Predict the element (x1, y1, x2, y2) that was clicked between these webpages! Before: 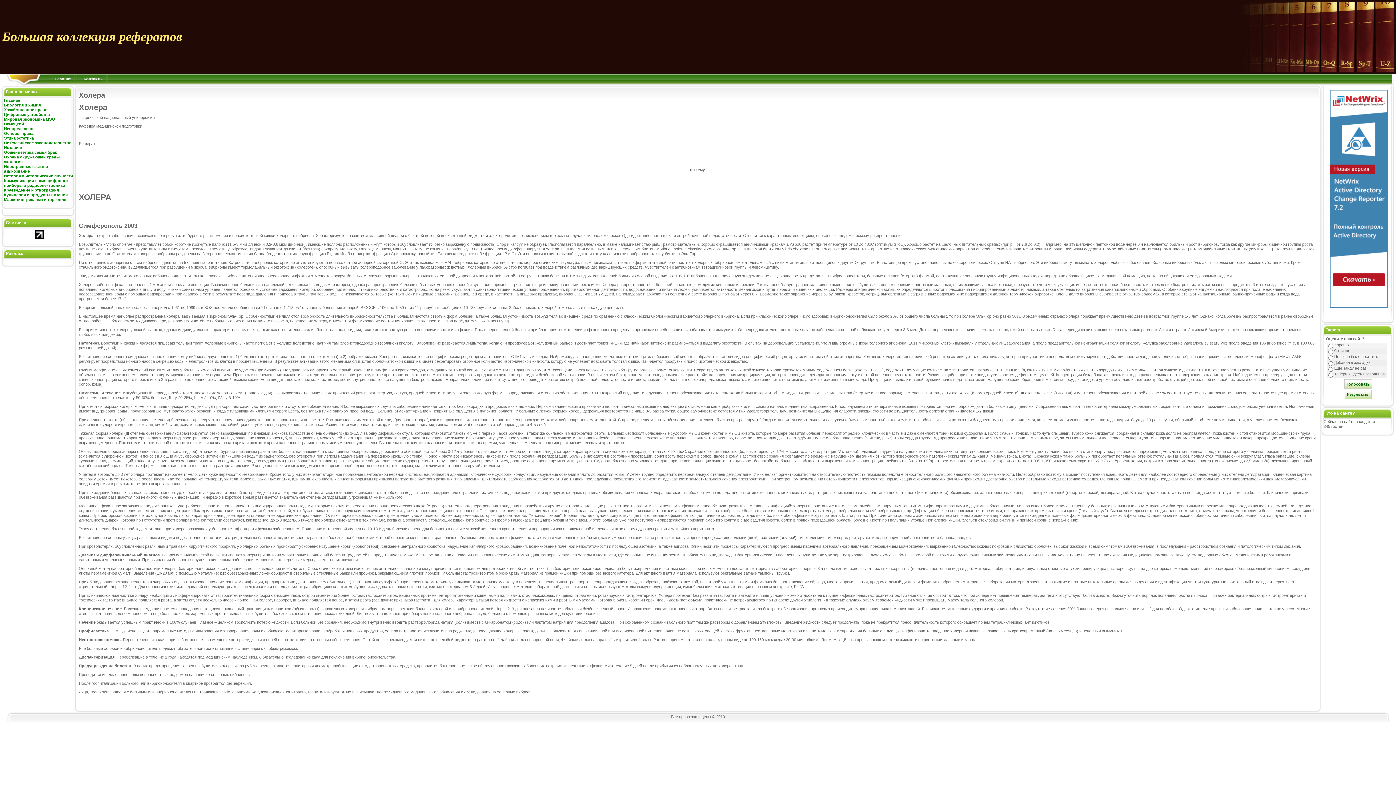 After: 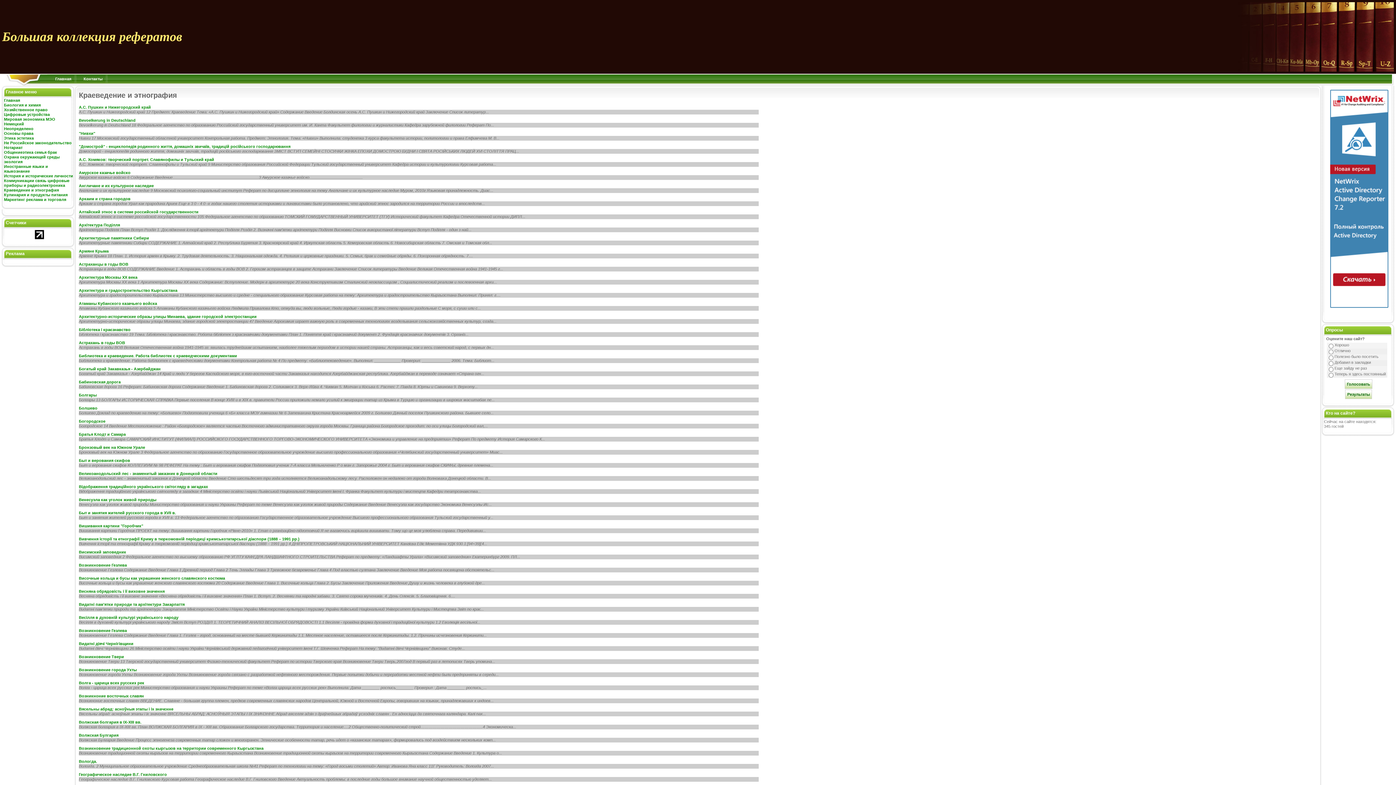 Action: label: Краеведение и этнография bbox: (4, 188, 58, 192)